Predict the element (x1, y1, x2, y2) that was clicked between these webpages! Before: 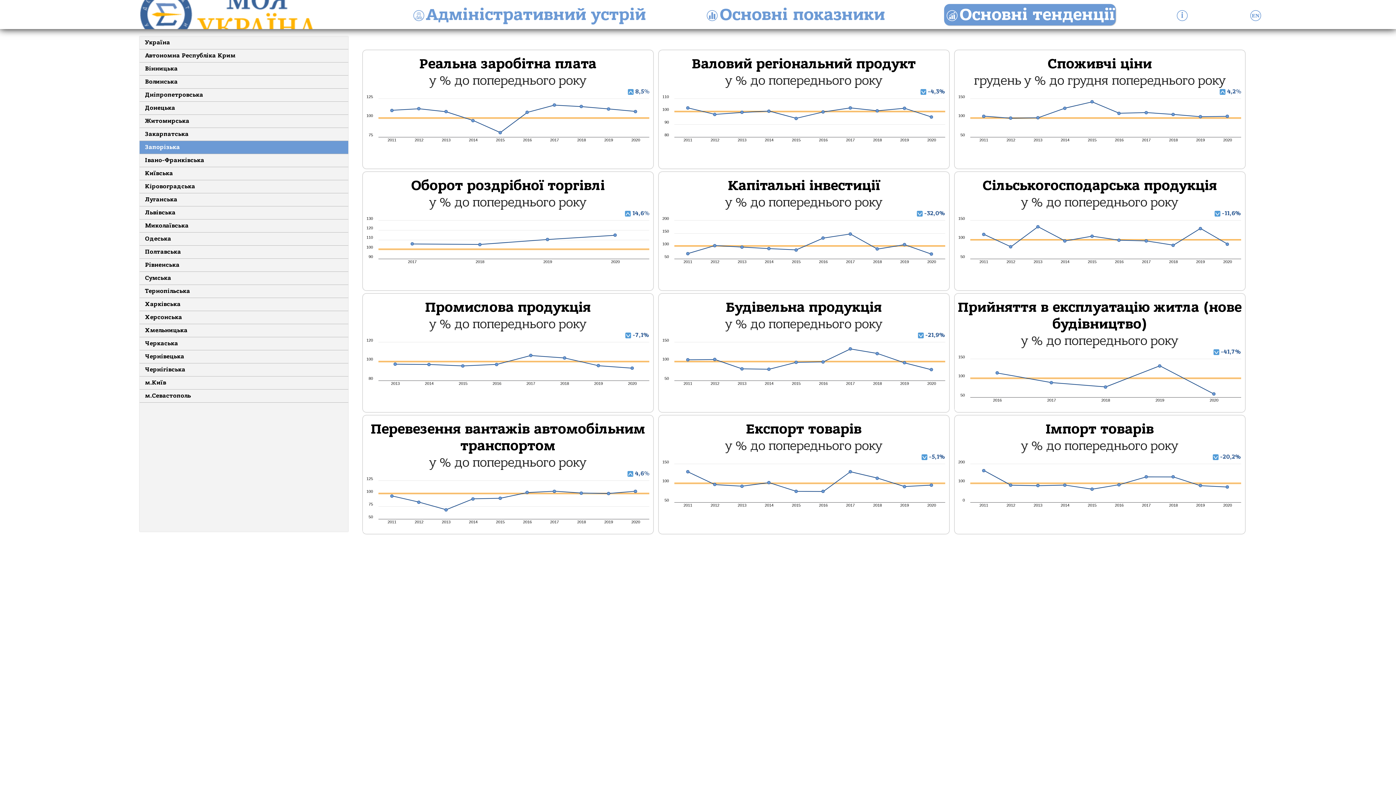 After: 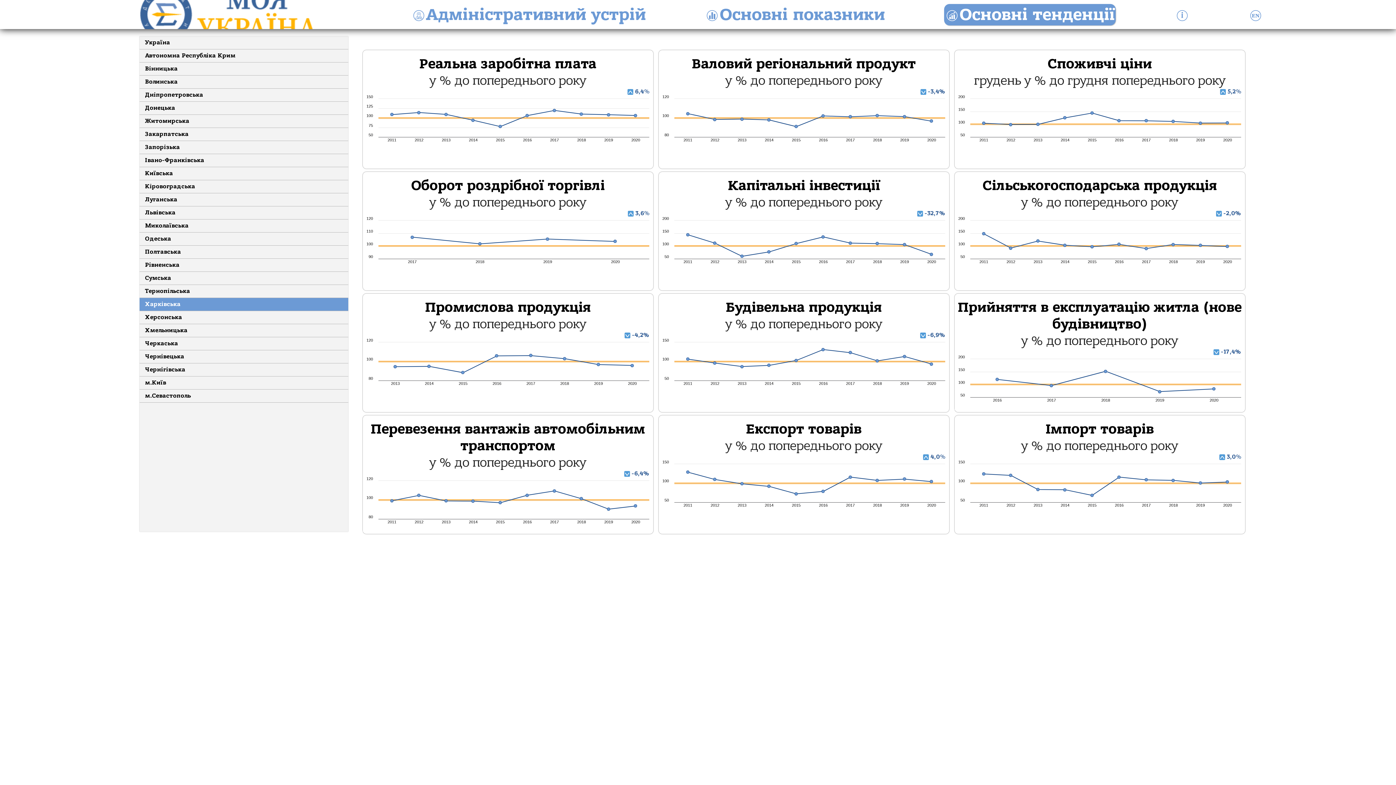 Action: label: Харківська bbox: (139, 298, 348, 311)